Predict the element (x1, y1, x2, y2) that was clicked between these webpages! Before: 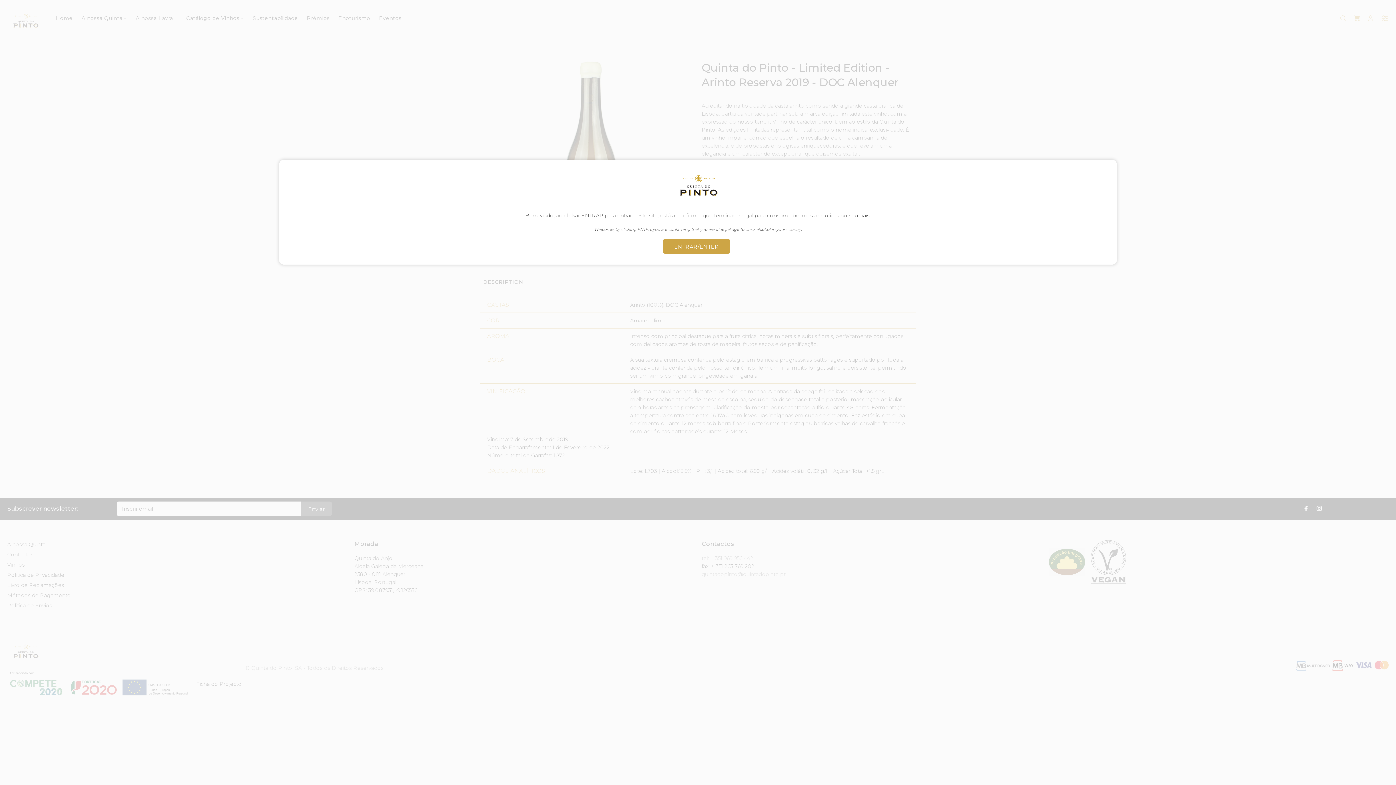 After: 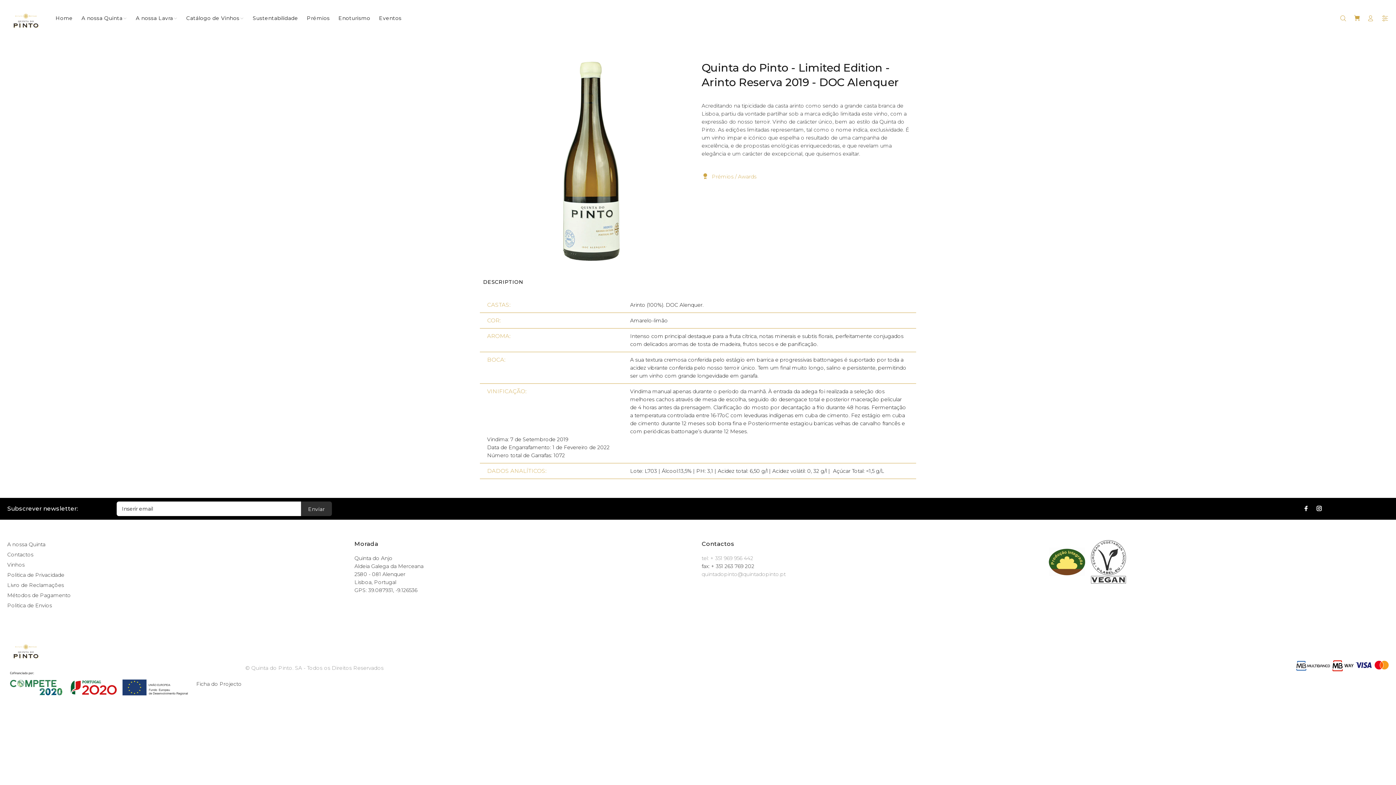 Action: label: ENTRAR/ENTER bbox: (663, 239, 730, 253)